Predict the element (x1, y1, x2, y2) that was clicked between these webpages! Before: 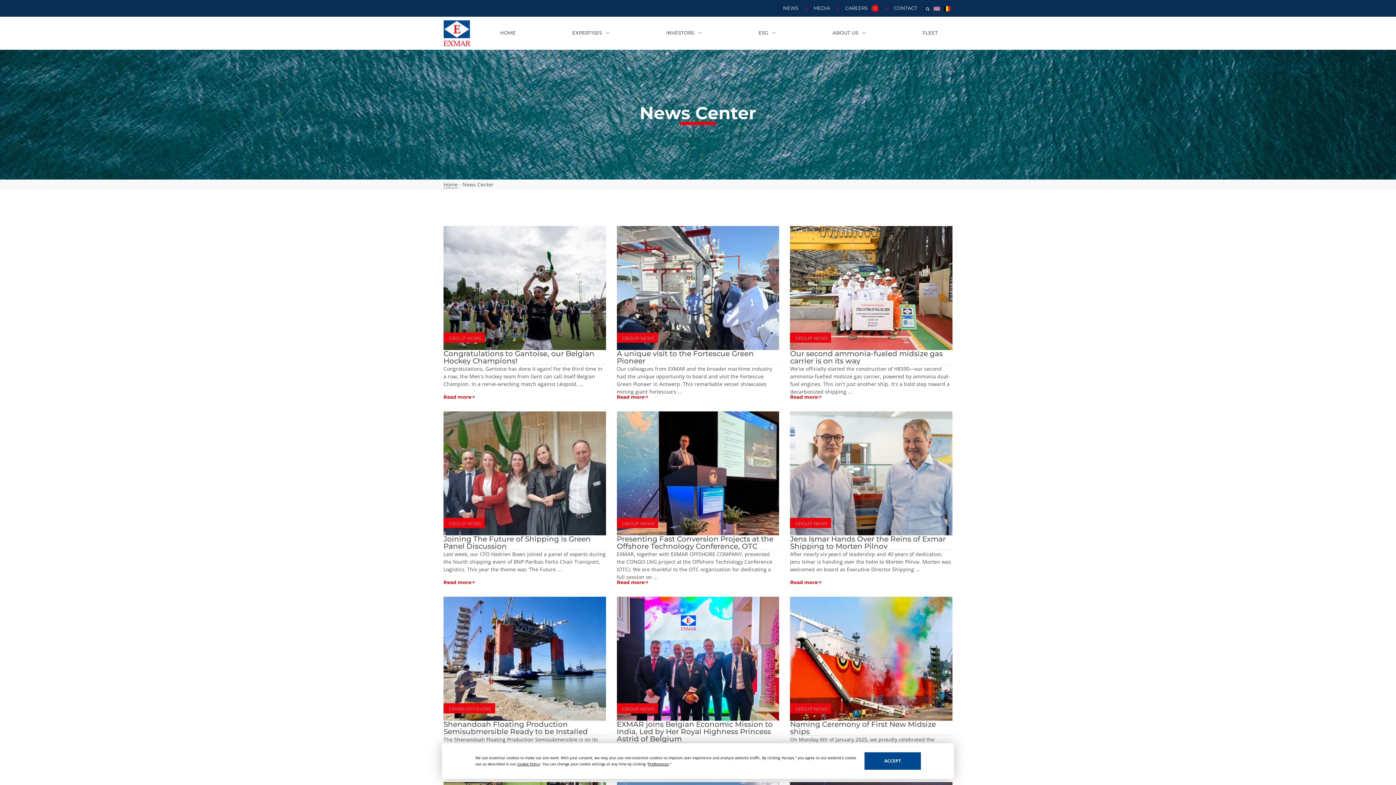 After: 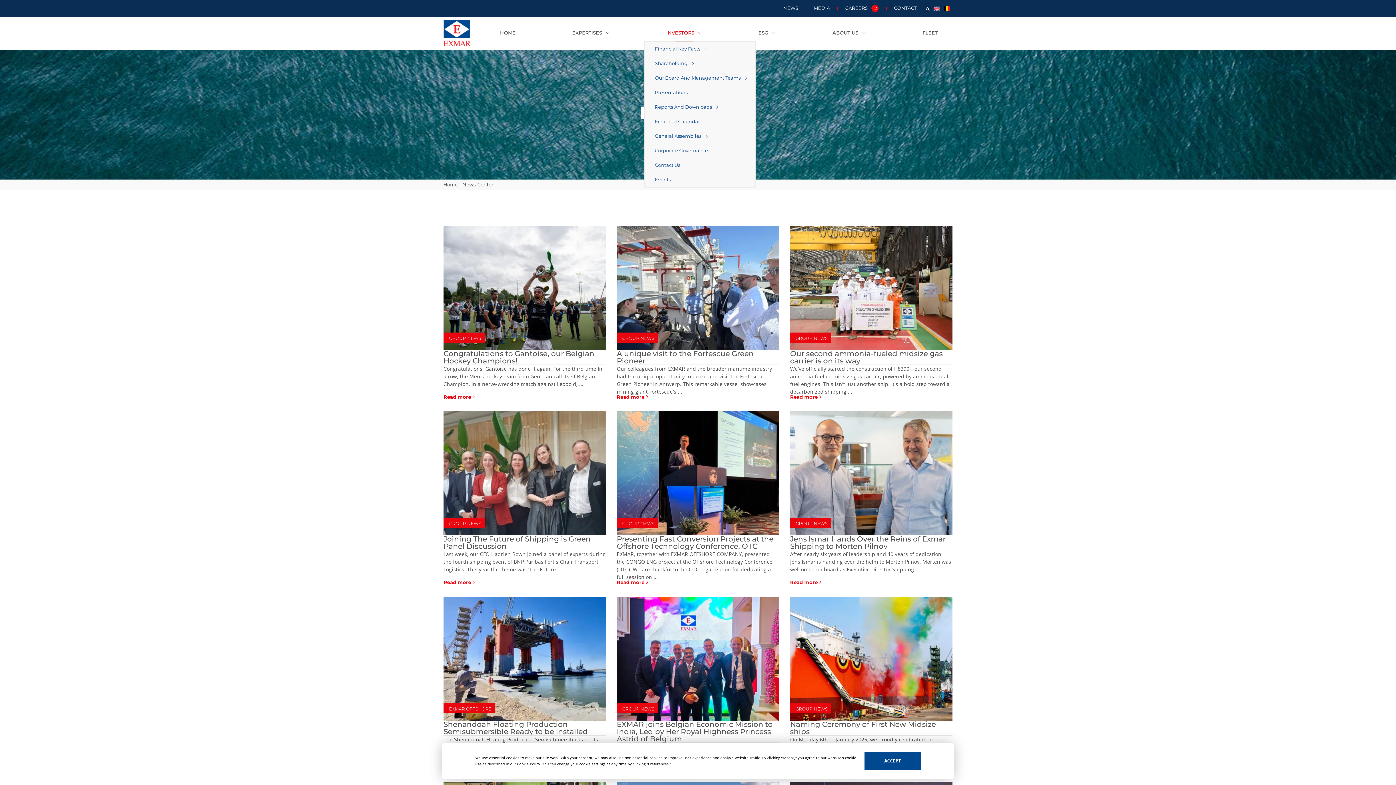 Action: label: INVESTORS bbox: (644, 24, 724, 41)